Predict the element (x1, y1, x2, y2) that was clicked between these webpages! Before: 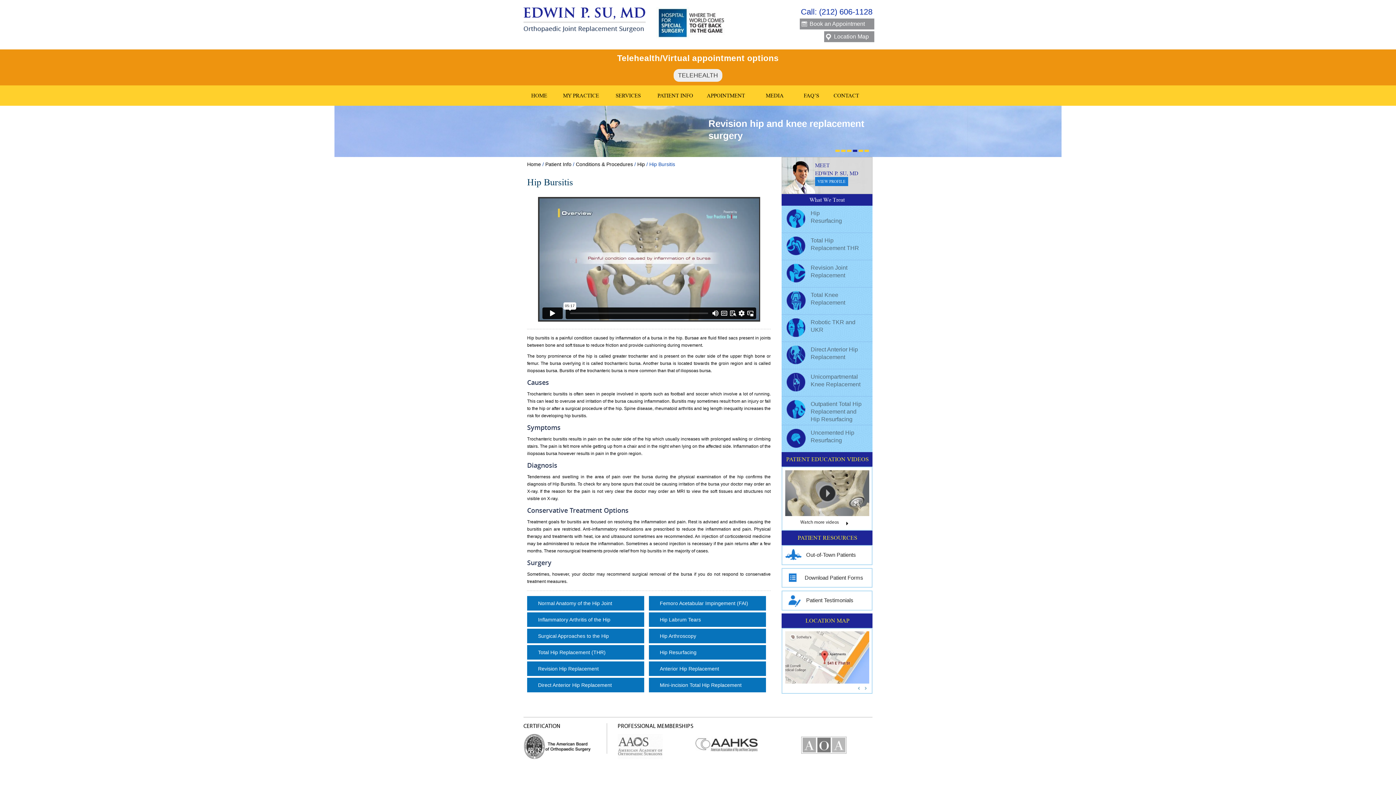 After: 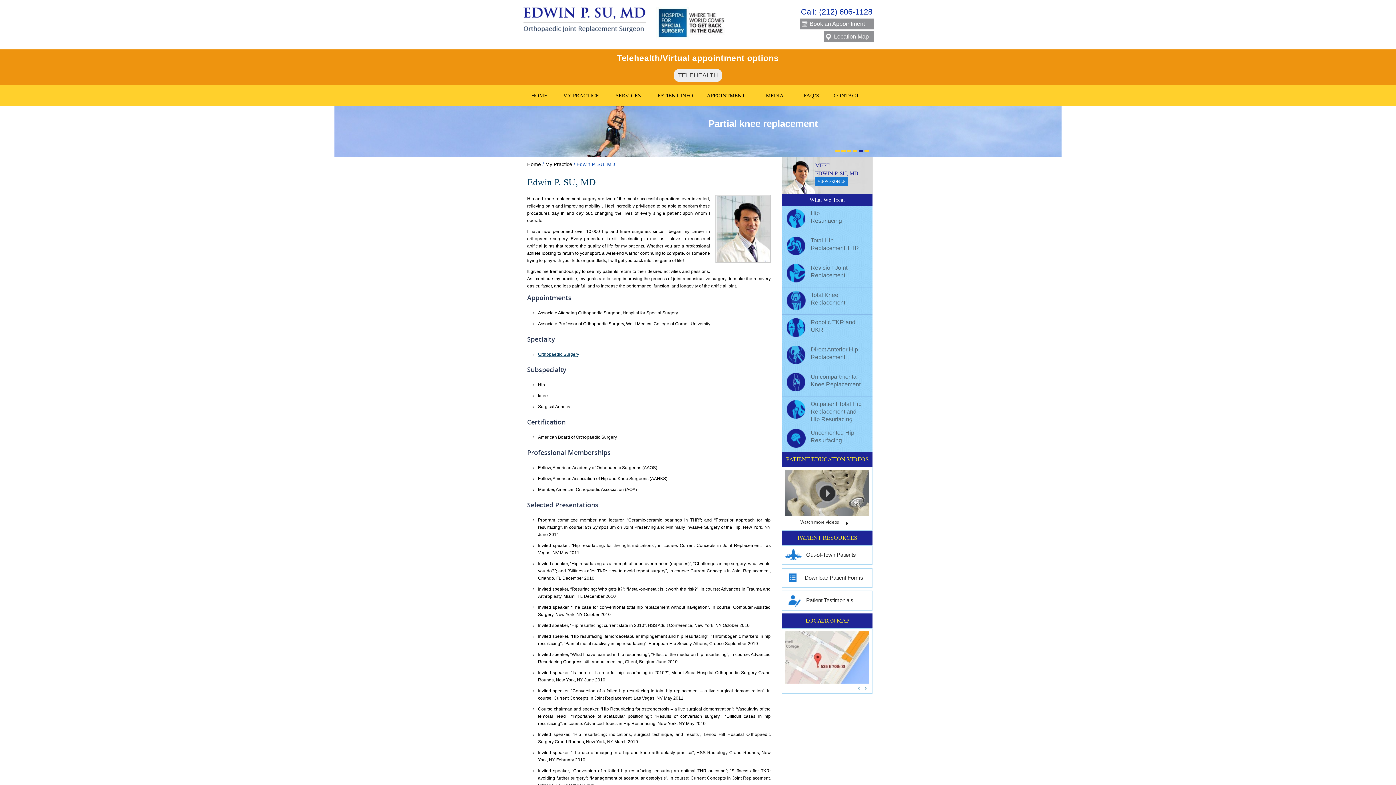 Action: label: VIEW PROFILE bbox: (815, 177, 848, 186)